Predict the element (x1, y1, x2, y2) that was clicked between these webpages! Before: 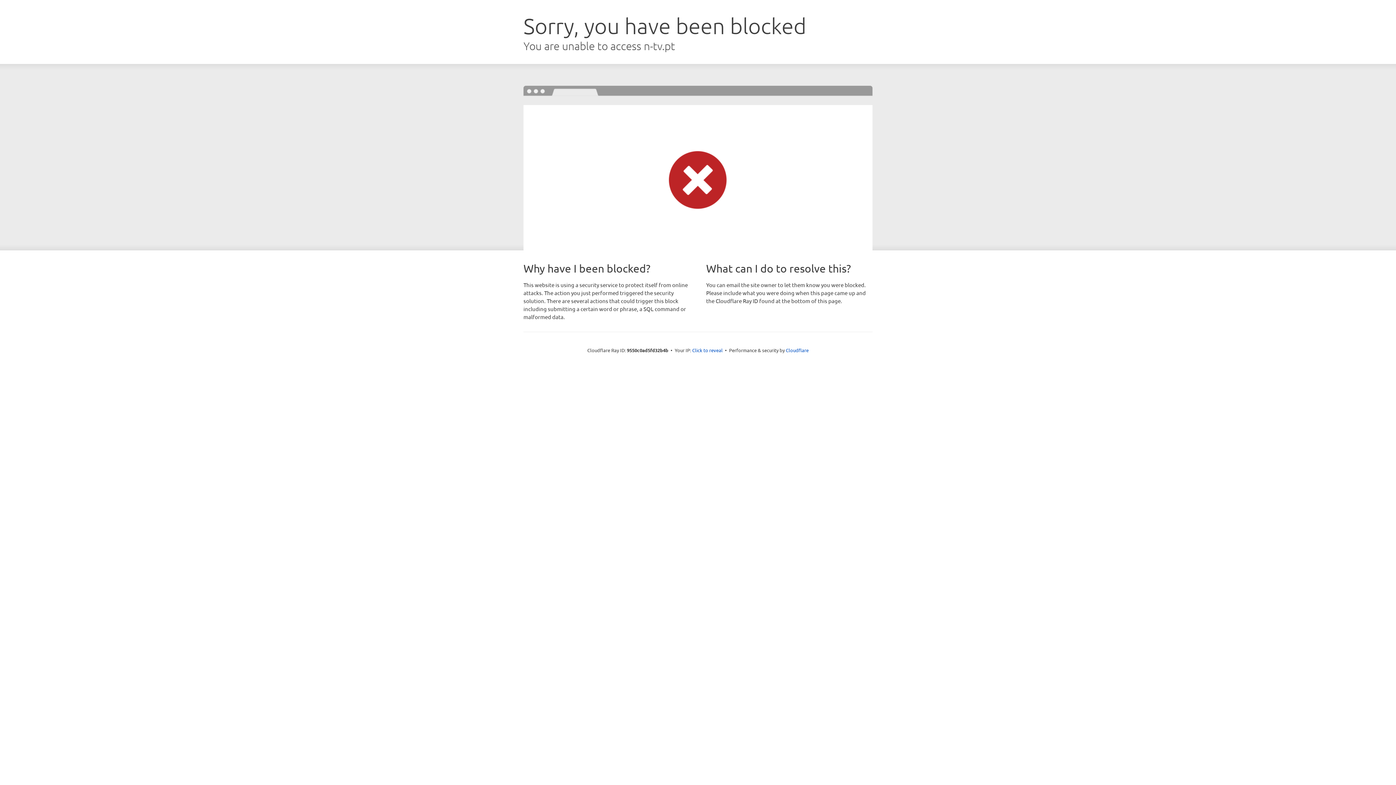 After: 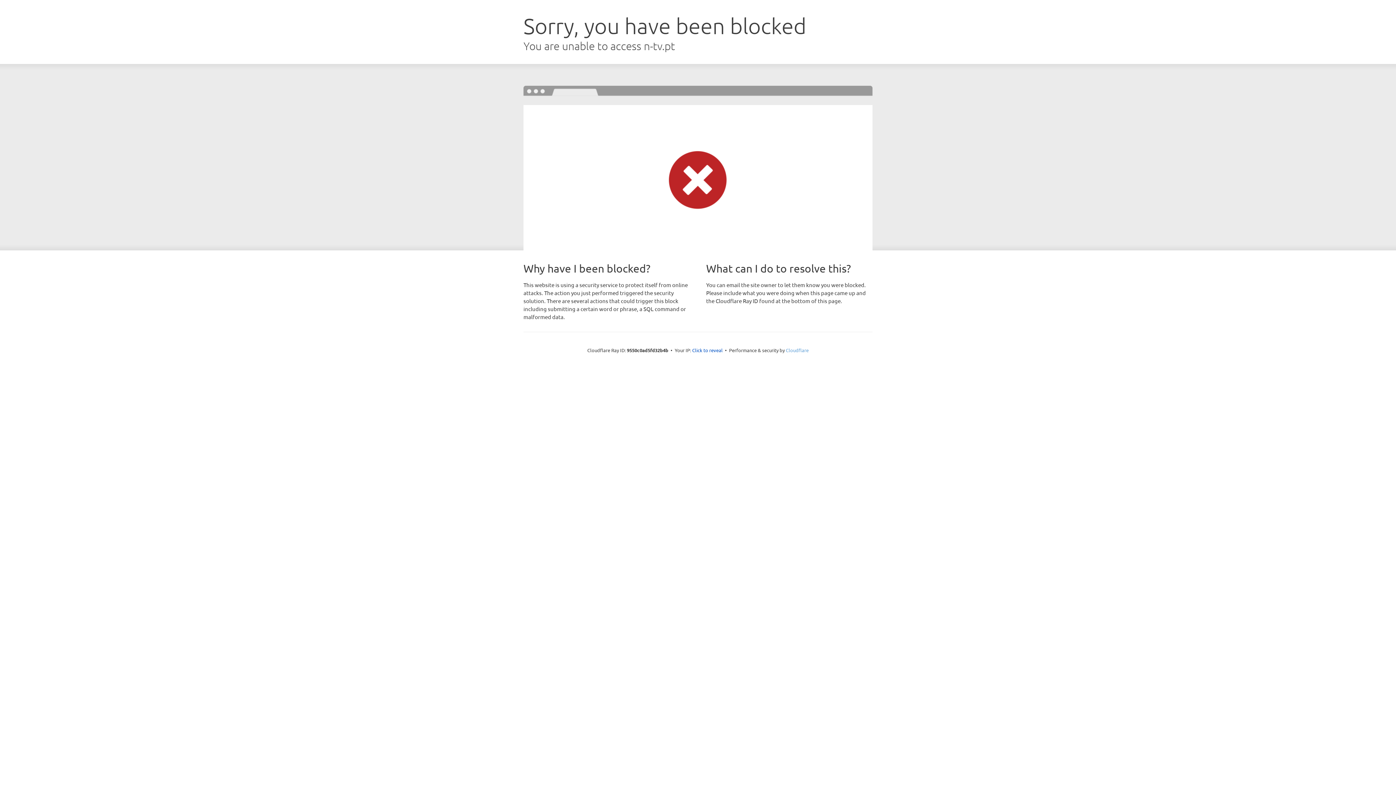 Action: label: Cloudflare bbox: (786, 347, 808, 353)